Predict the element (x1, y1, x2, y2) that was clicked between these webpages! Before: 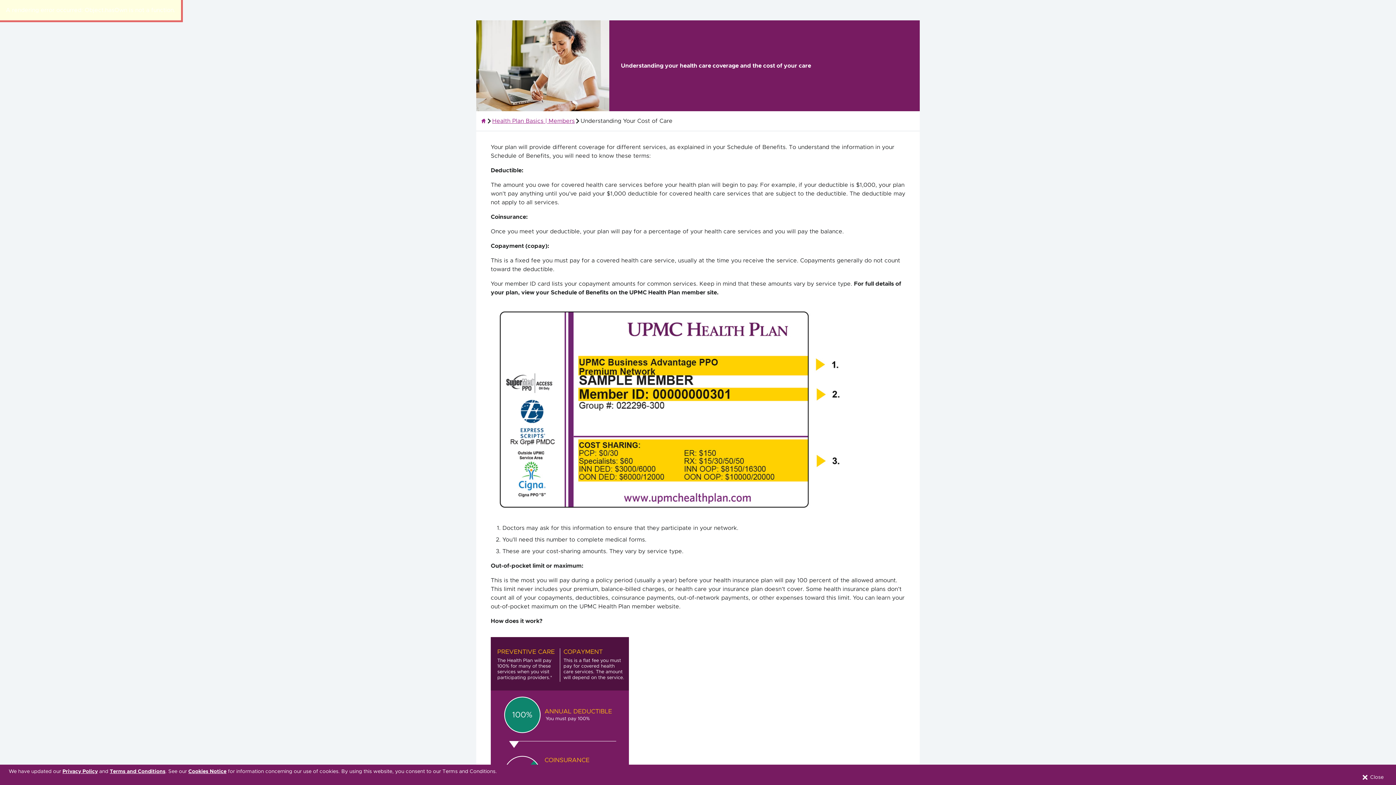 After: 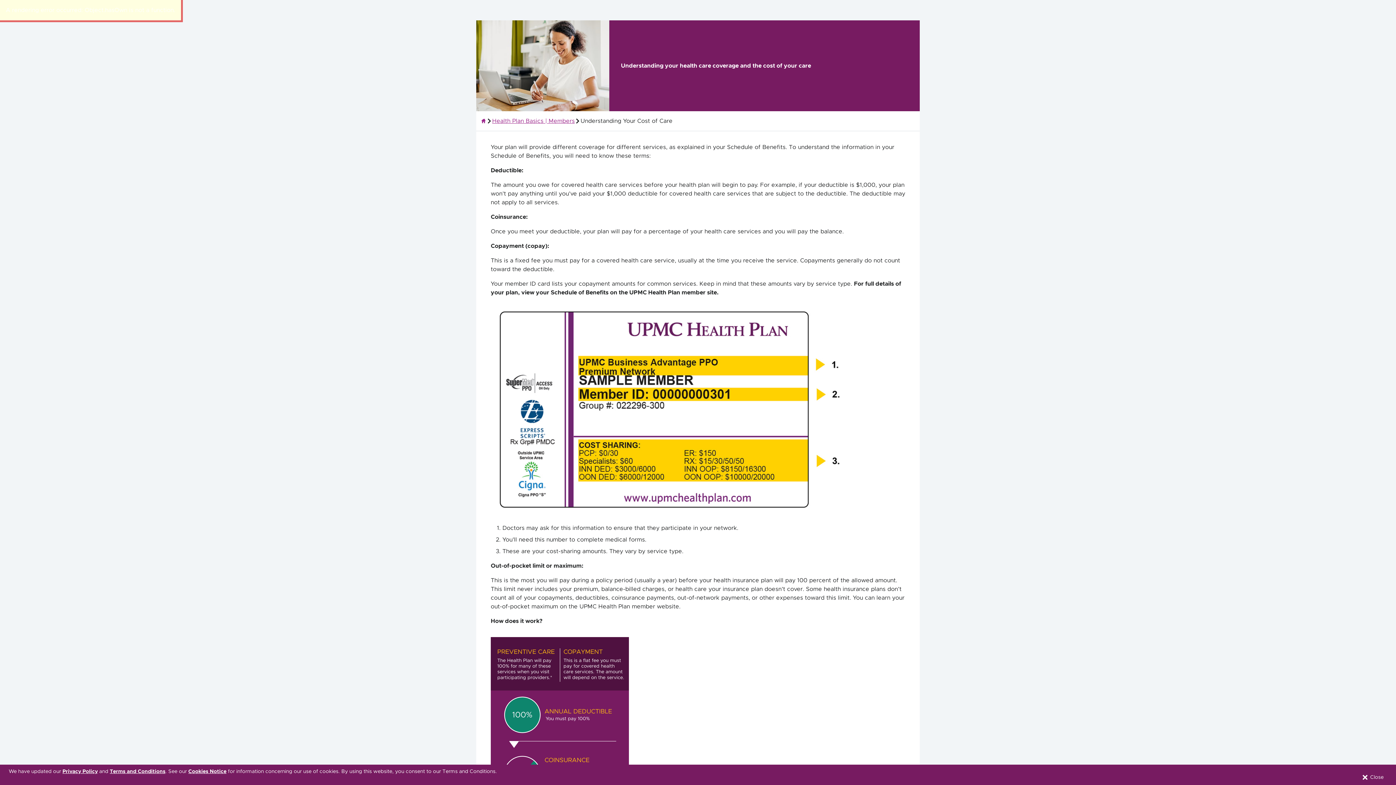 Action: label: Privacy Policy bbox: (62, 769, 97, 774)